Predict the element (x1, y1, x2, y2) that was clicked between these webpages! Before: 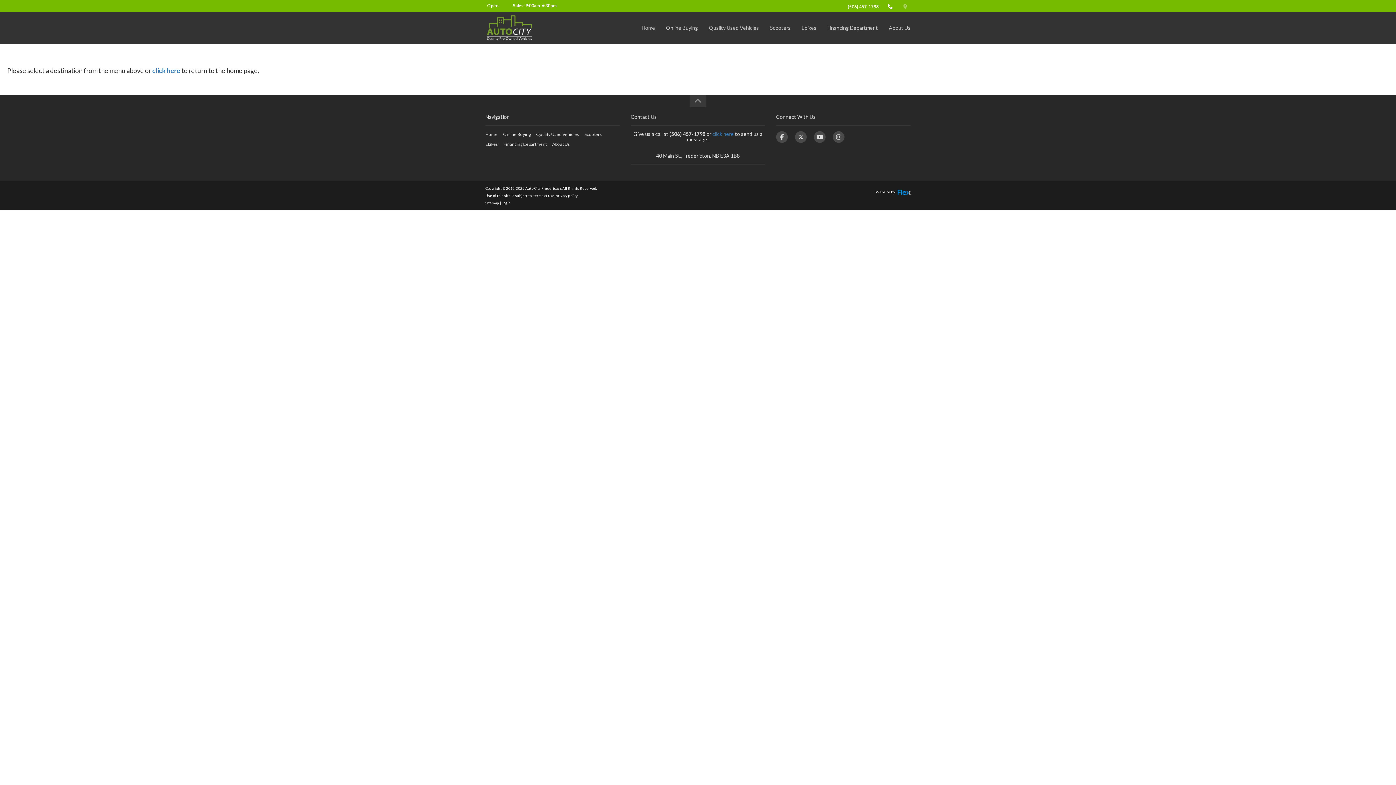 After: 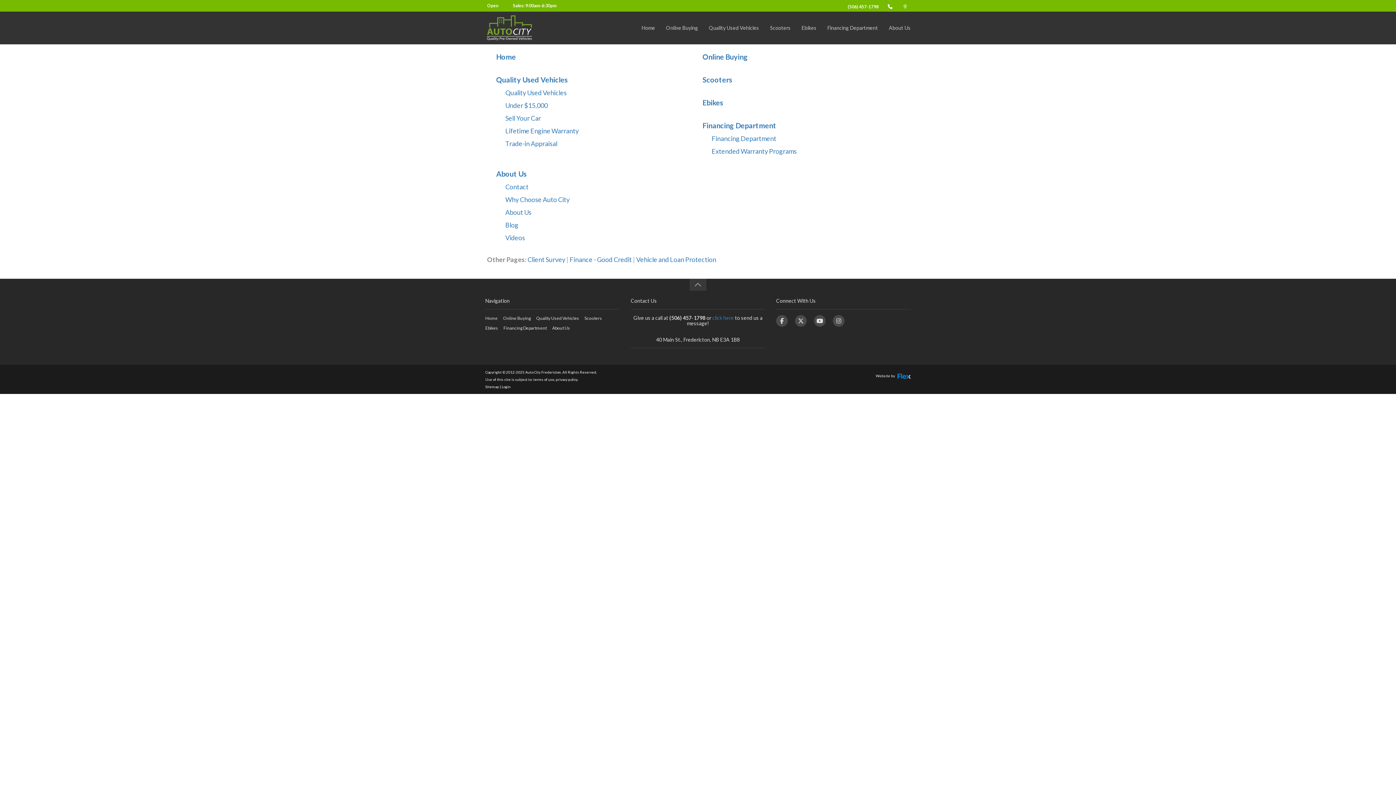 Action: label: Sitemap bbox: (485, 200, 499, 205)